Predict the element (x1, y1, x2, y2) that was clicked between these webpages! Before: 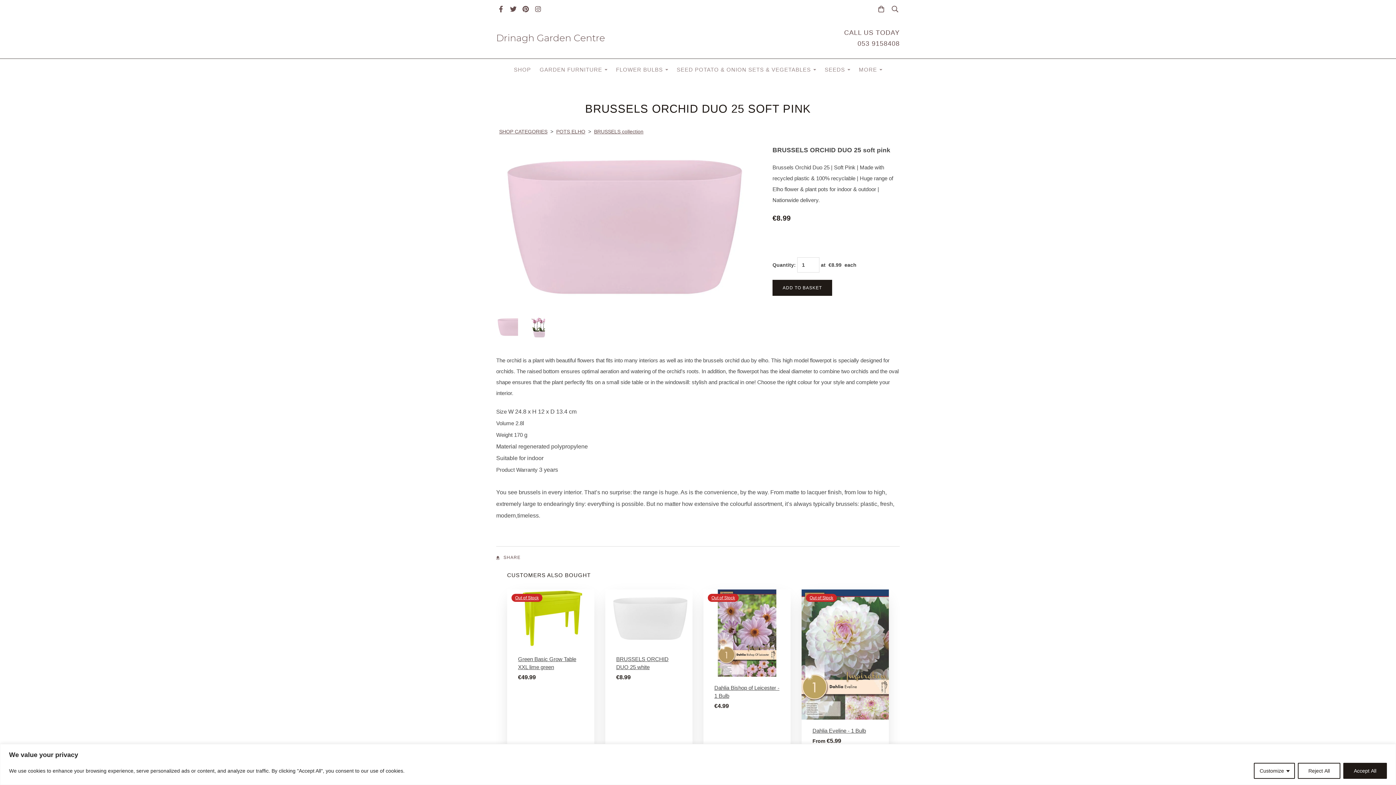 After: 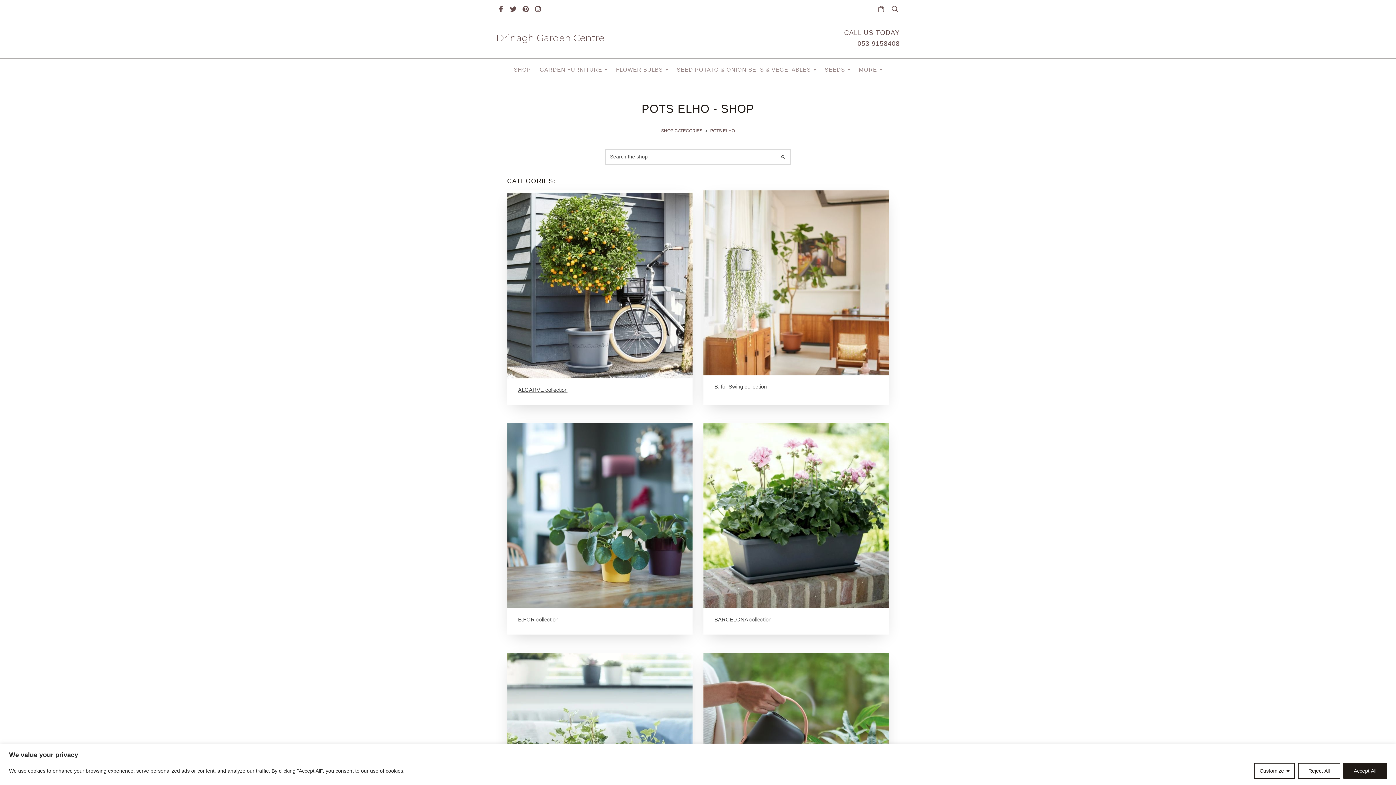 Action: bbox: (554, 128, 586, 134) label: POTS ELHO